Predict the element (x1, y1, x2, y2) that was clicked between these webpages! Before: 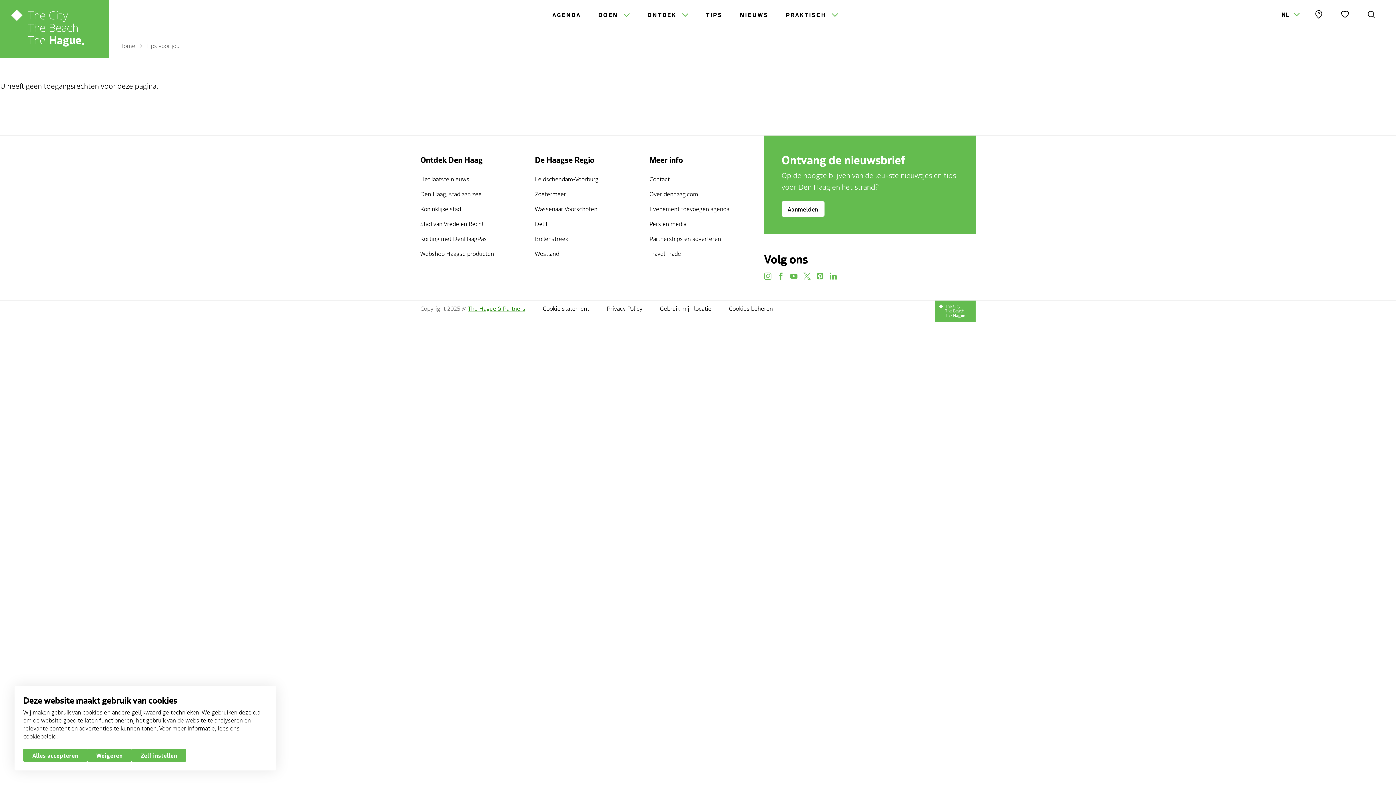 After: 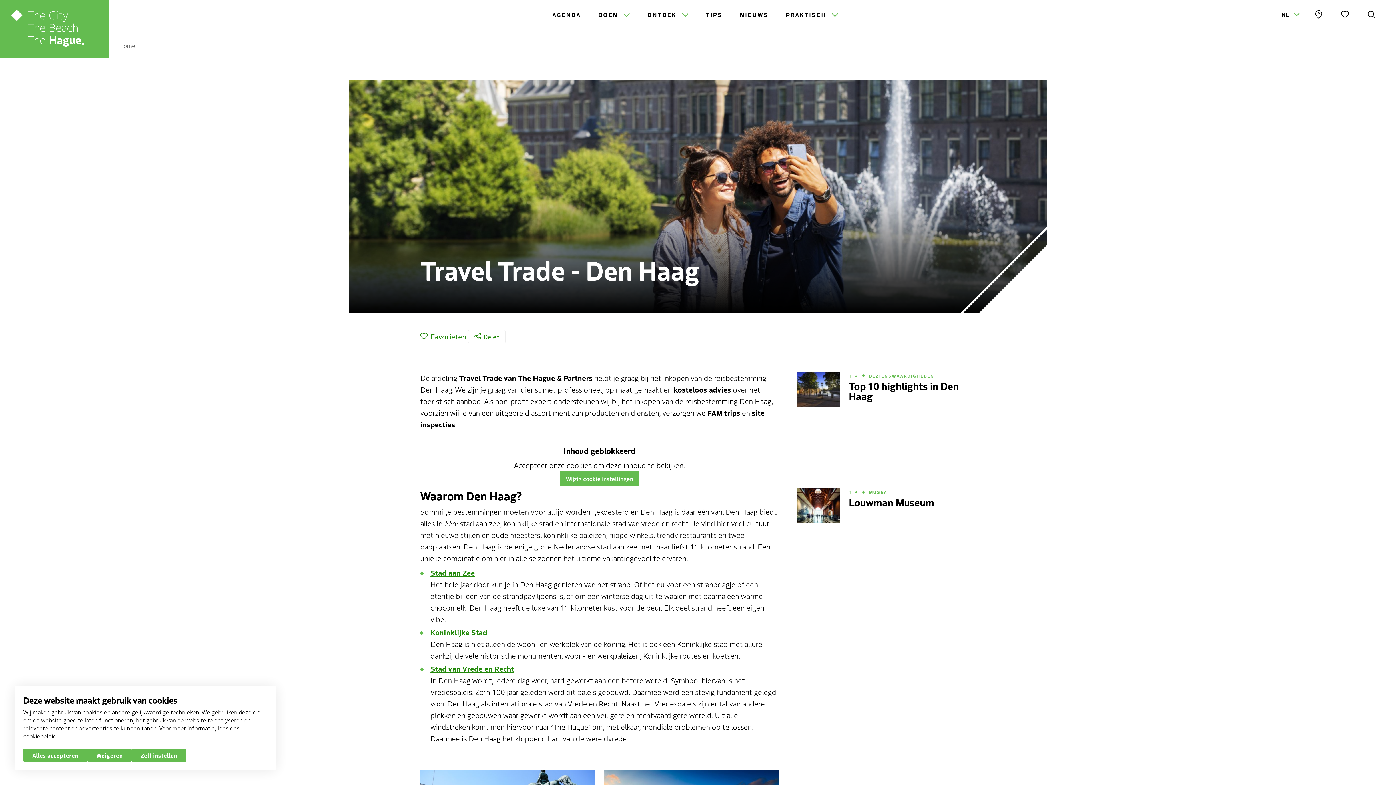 Action: bbox: (649, 249, 746, 258) label: Travel Trade